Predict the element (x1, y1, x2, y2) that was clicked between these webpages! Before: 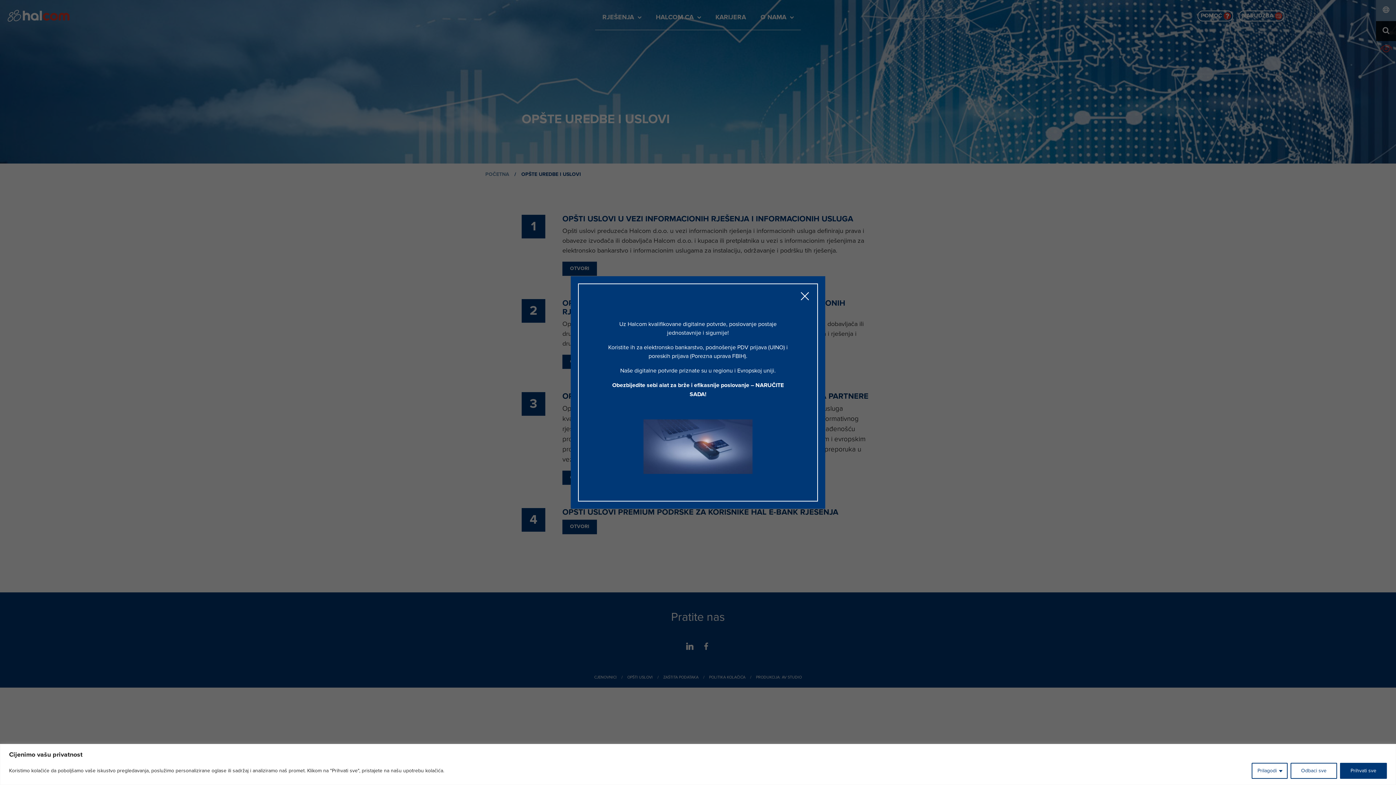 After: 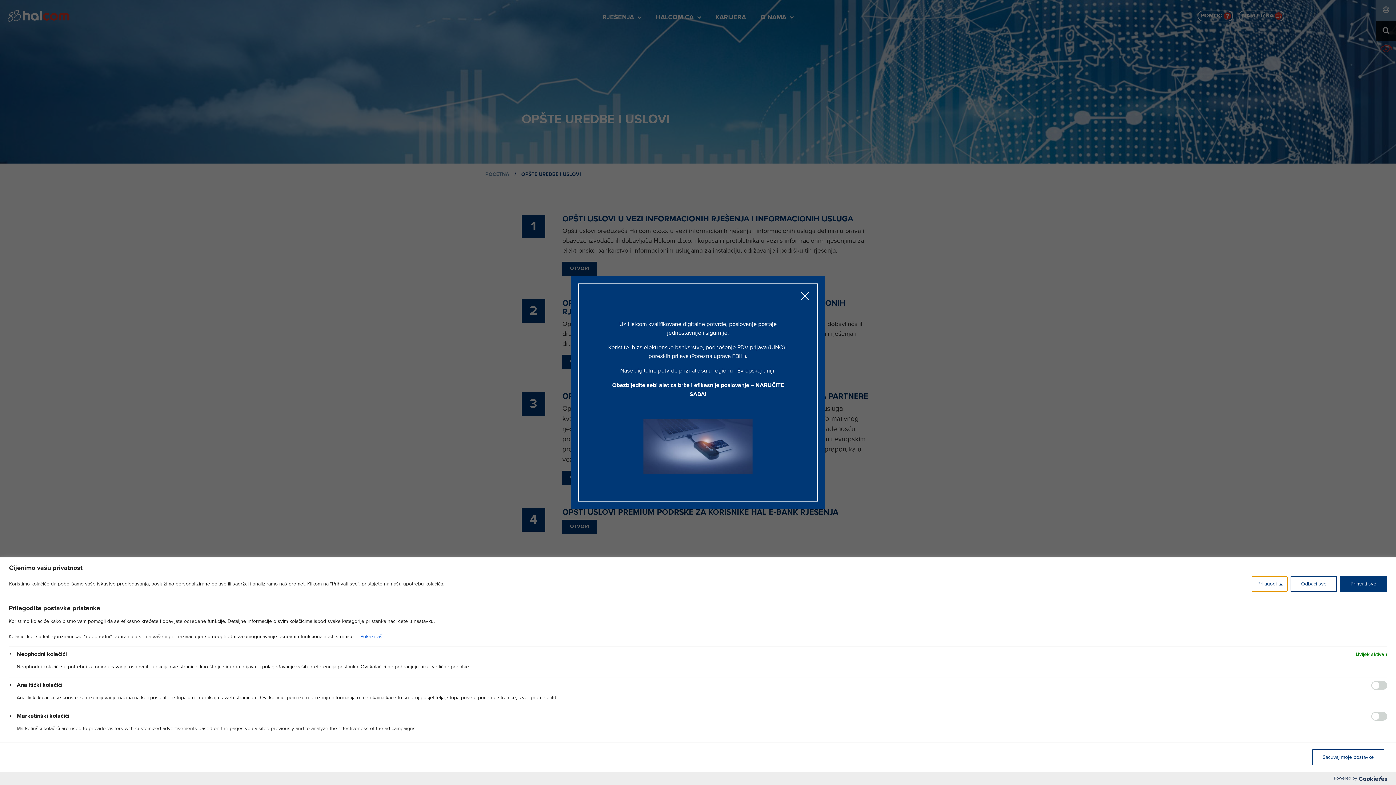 Action: bbox: (1252, 763, 1288, 779) label: Prilagodi